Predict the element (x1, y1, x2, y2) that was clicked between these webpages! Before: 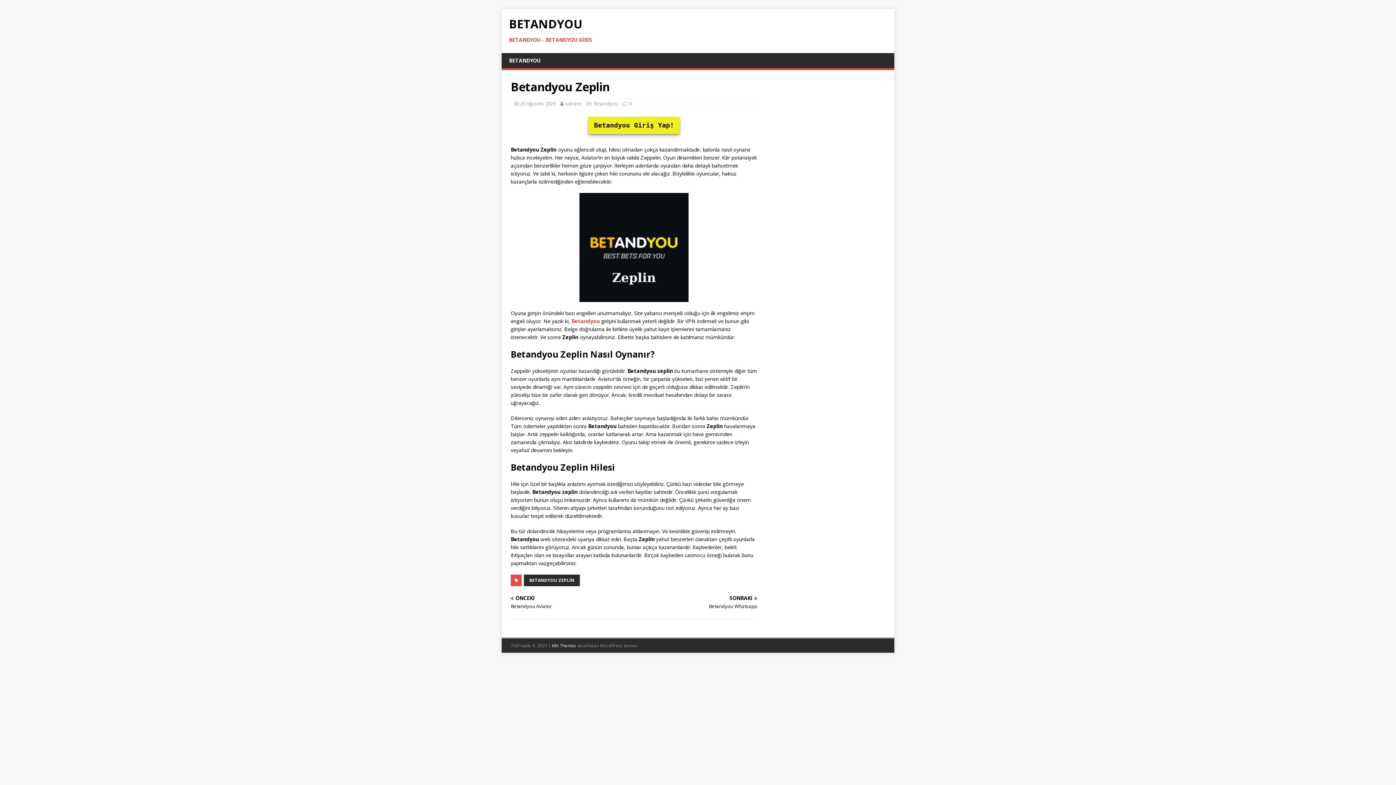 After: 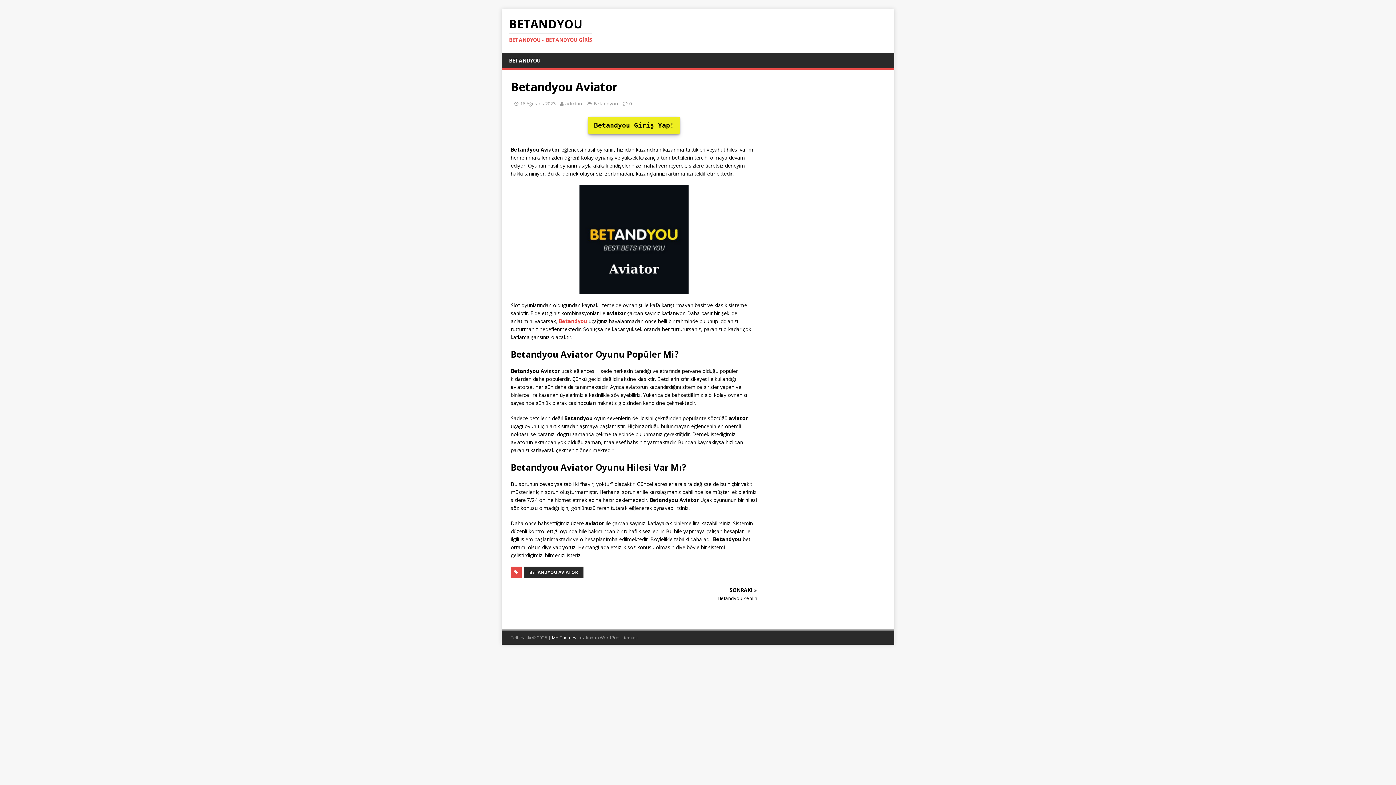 Action: label: ÖNCEKİ

Betandyou Aviator bbox: (510, 596, 631, 610)